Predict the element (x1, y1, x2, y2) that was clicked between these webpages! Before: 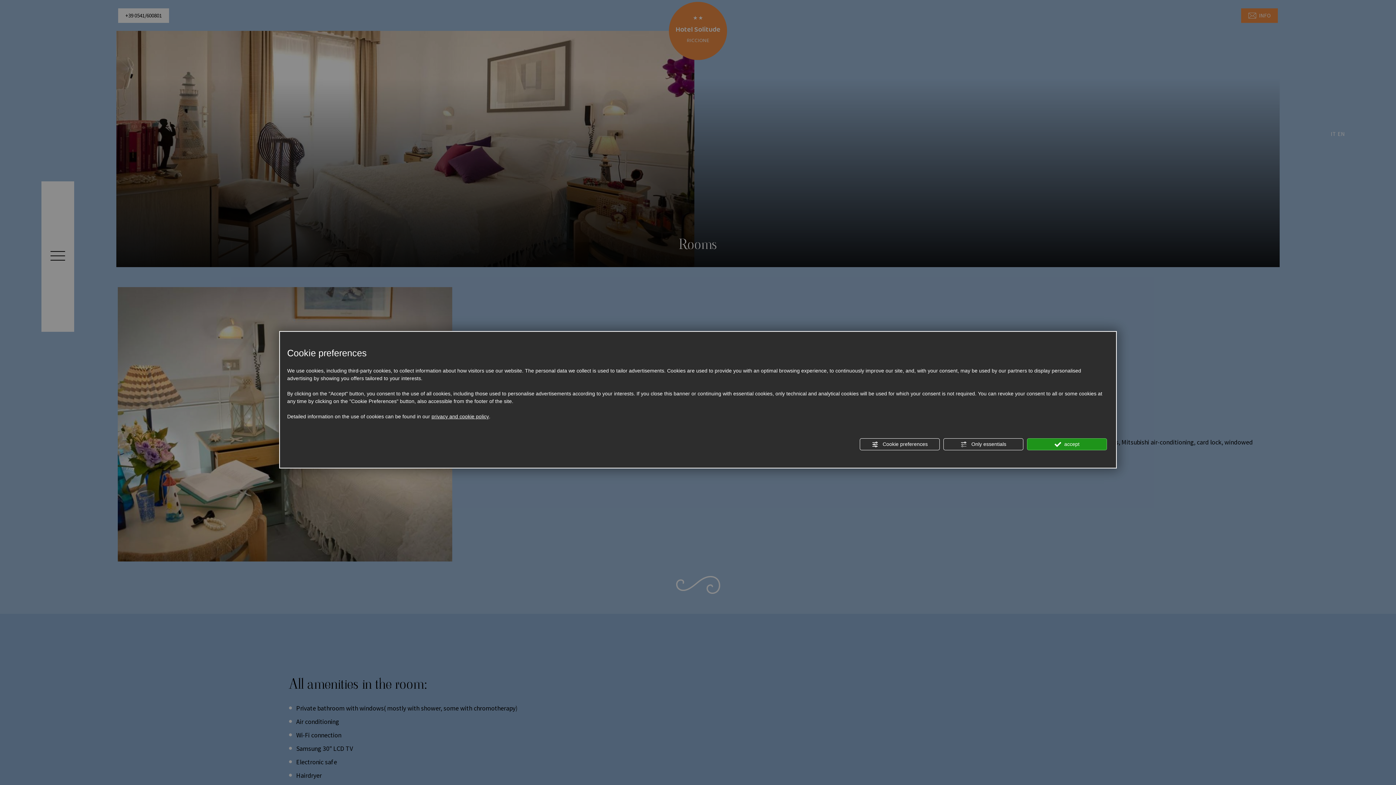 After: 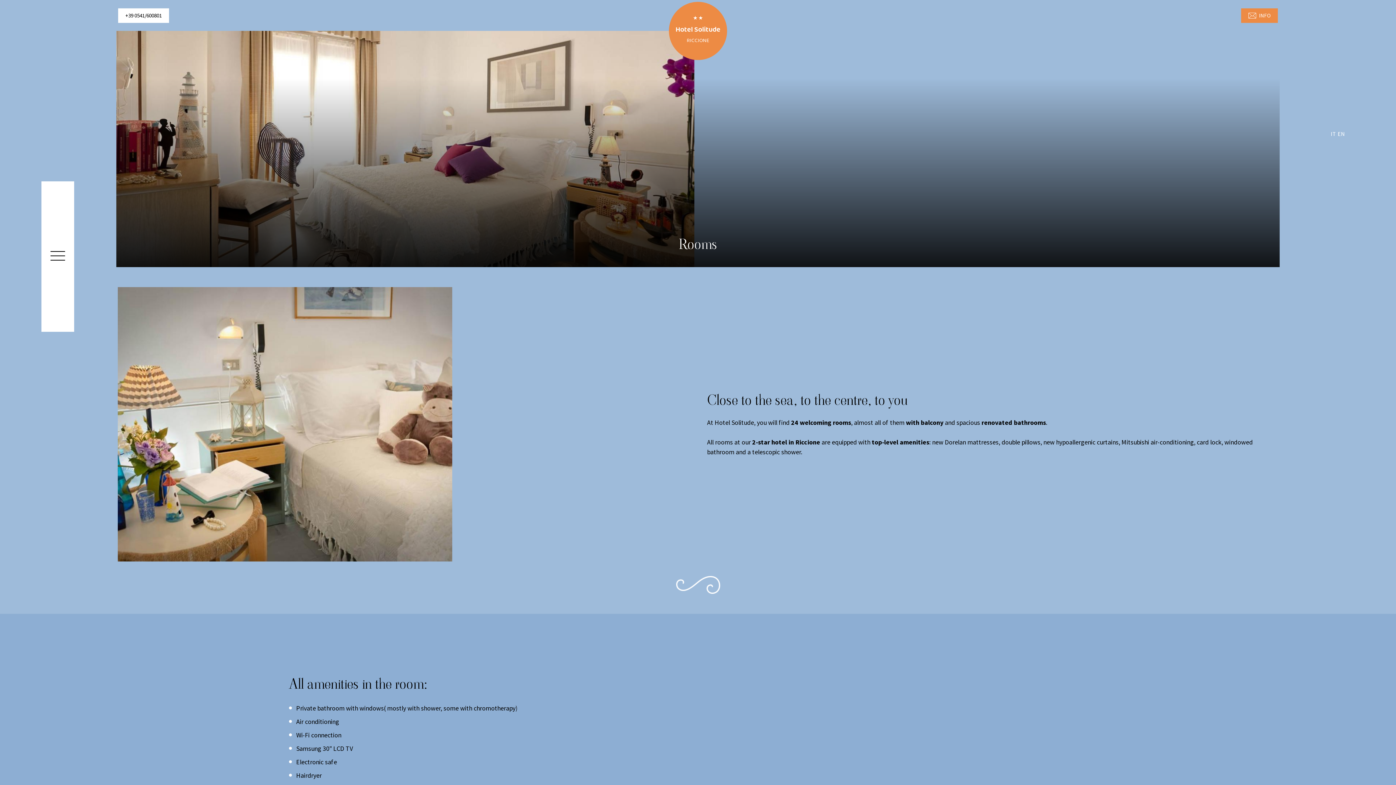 Action: label:  Only essentials bbox: (943, 438, 1023, 450)